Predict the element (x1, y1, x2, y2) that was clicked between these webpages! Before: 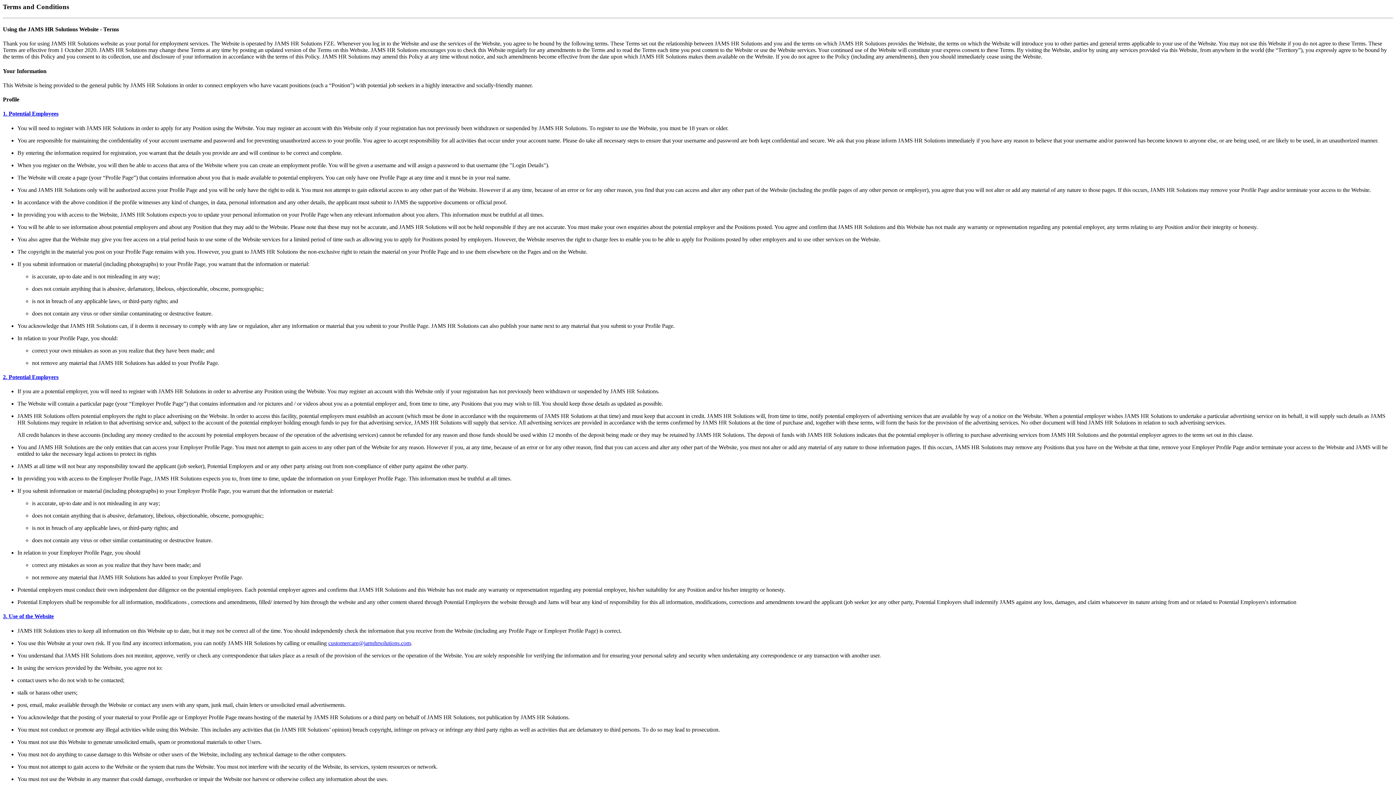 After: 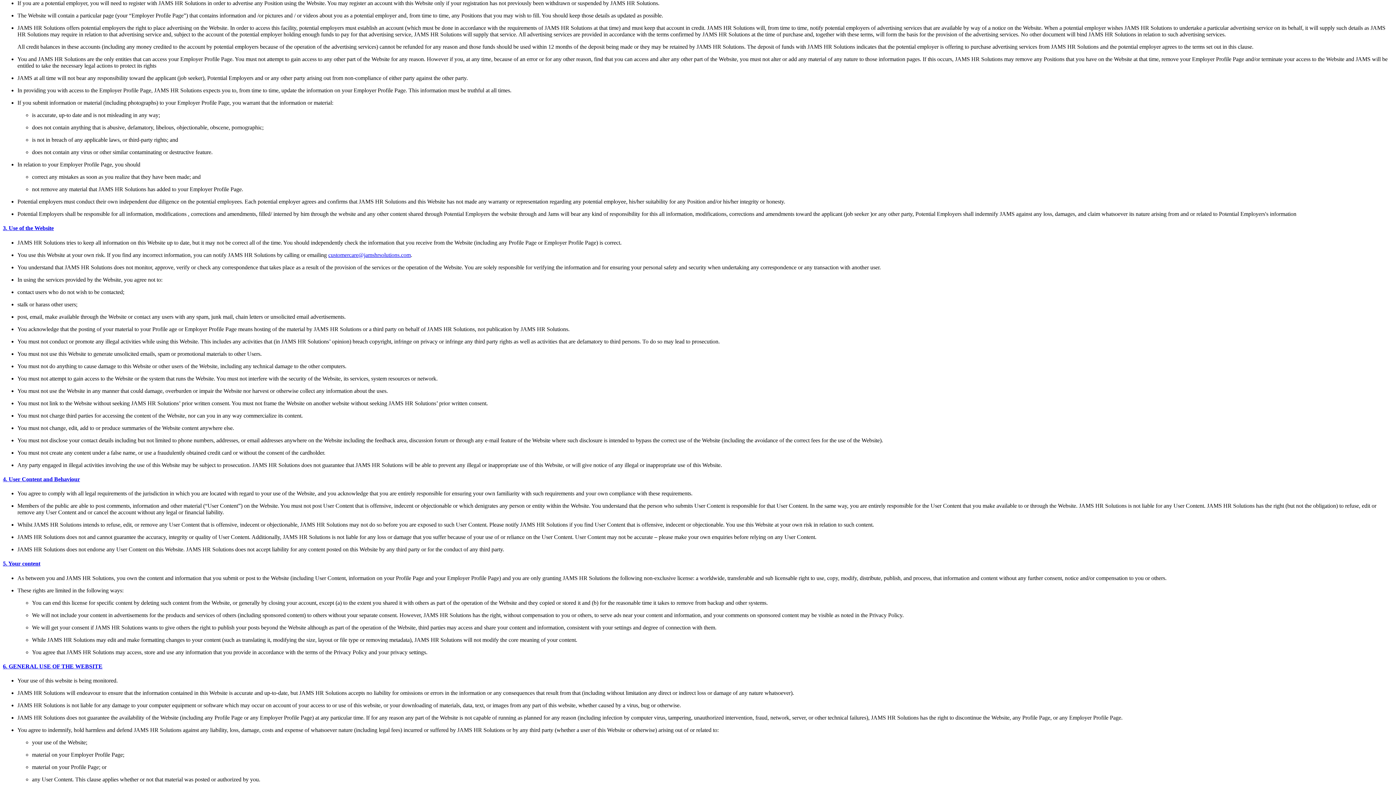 Action: label: 2. Potential Employers bbox: (2, 374, 58, 380)